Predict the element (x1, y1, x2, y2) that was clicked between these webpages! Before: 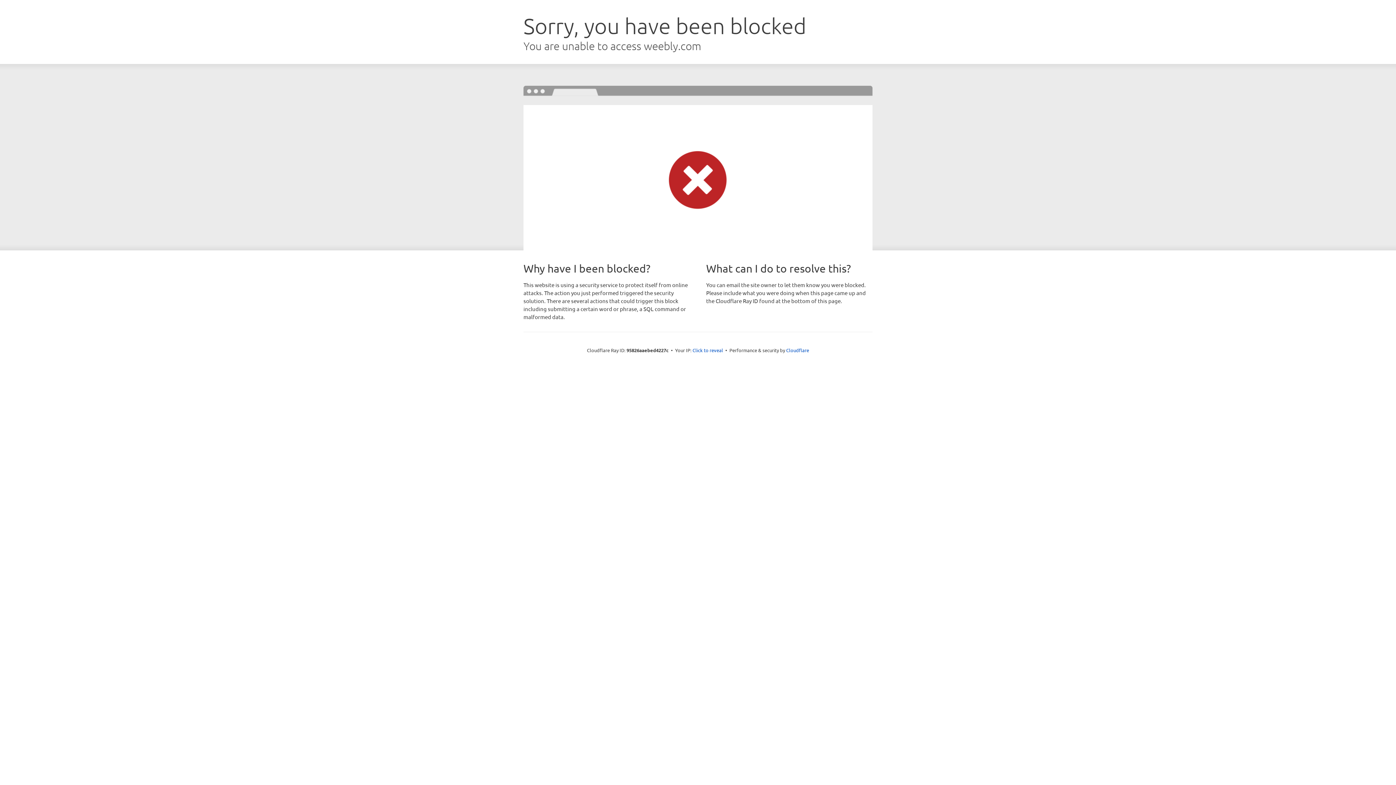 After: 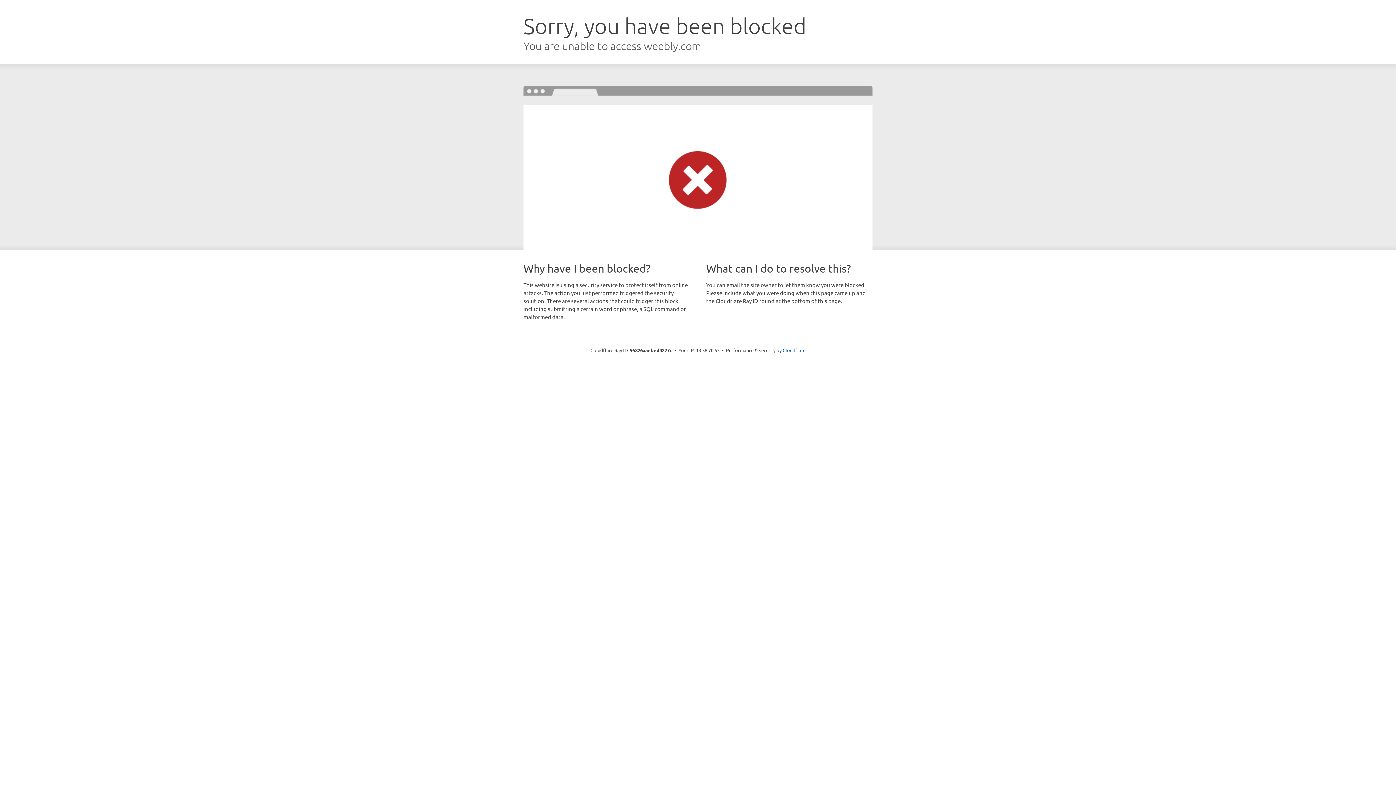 Action: bbox: (692, 346, 723, 353) label: Click to reveal